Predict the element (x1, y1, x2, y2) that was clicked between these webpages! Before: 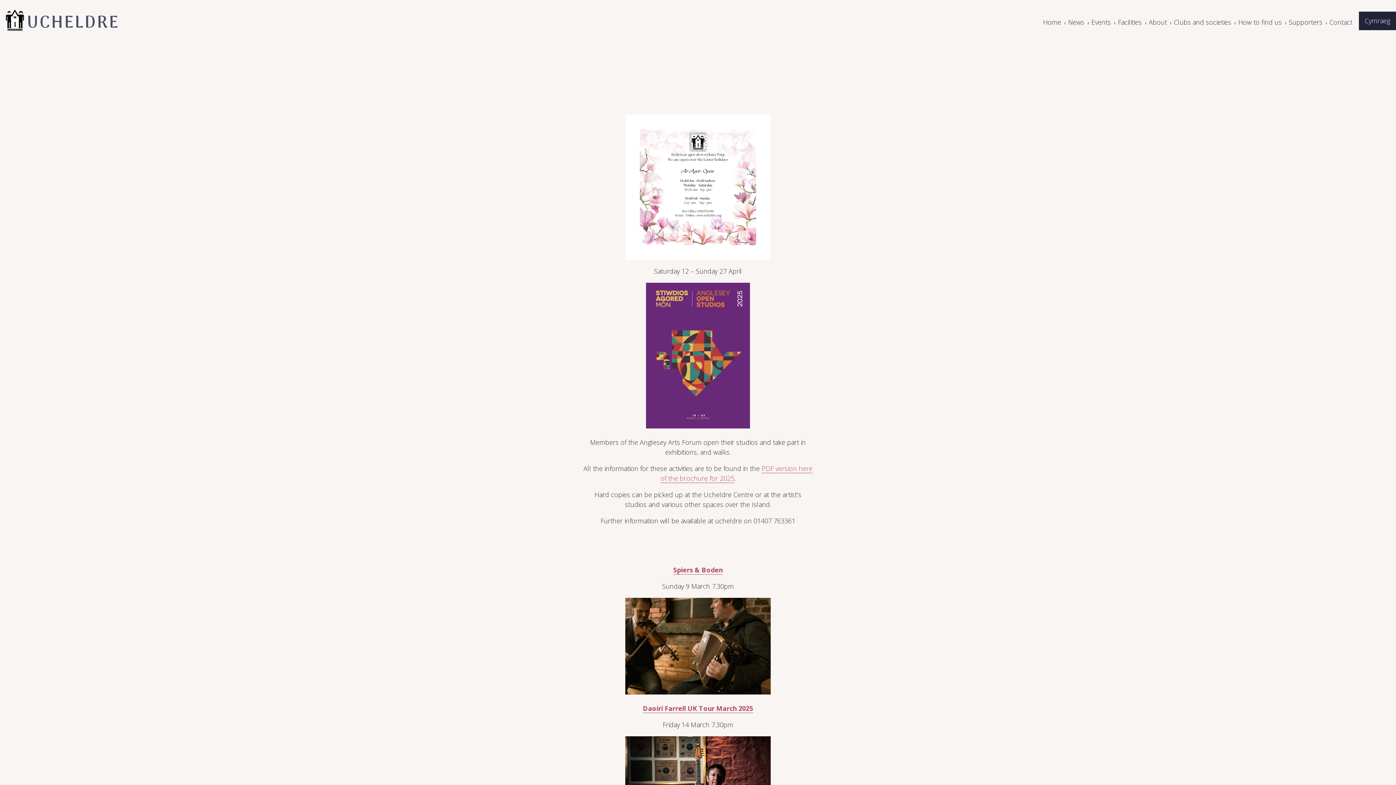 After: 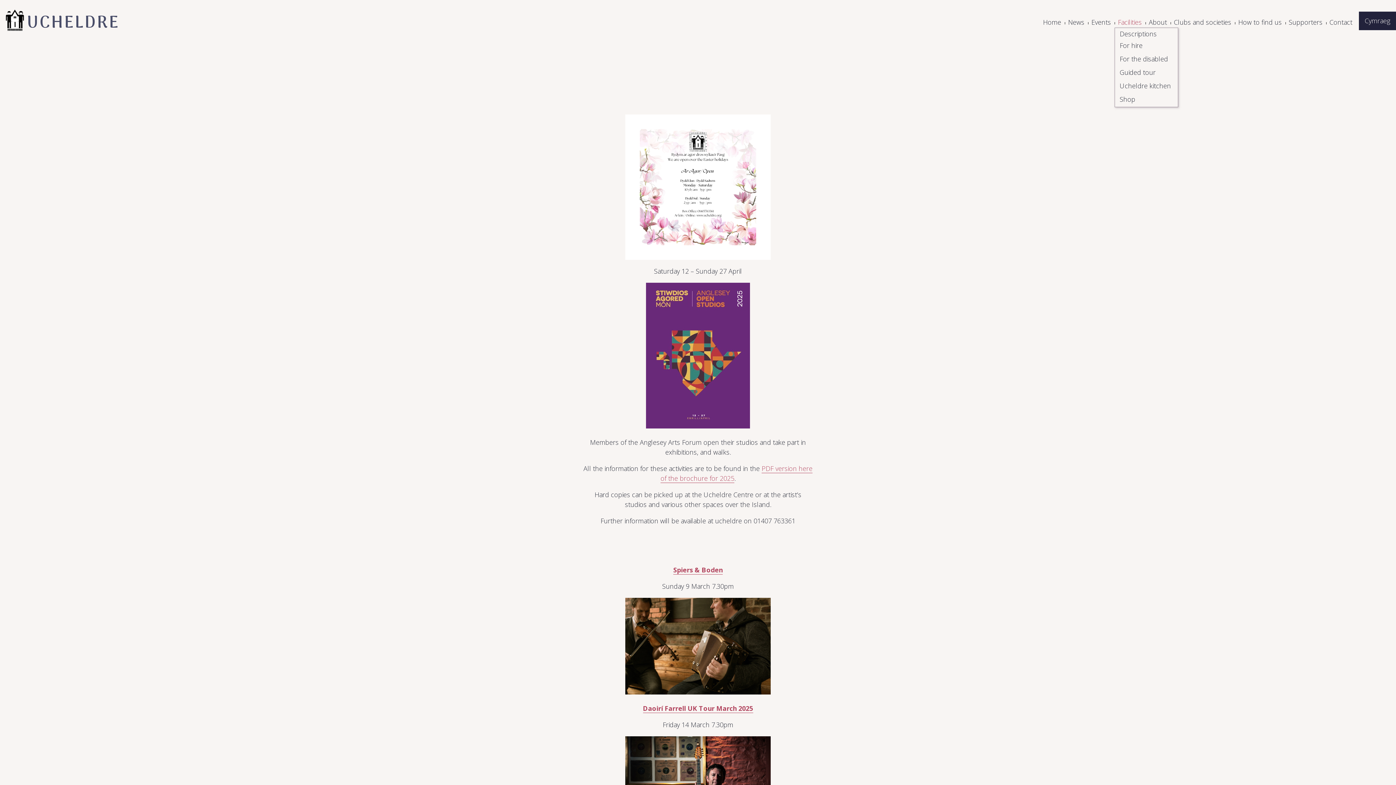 Action: label: Facilities bbox: (1118, 17, 1142, 26)